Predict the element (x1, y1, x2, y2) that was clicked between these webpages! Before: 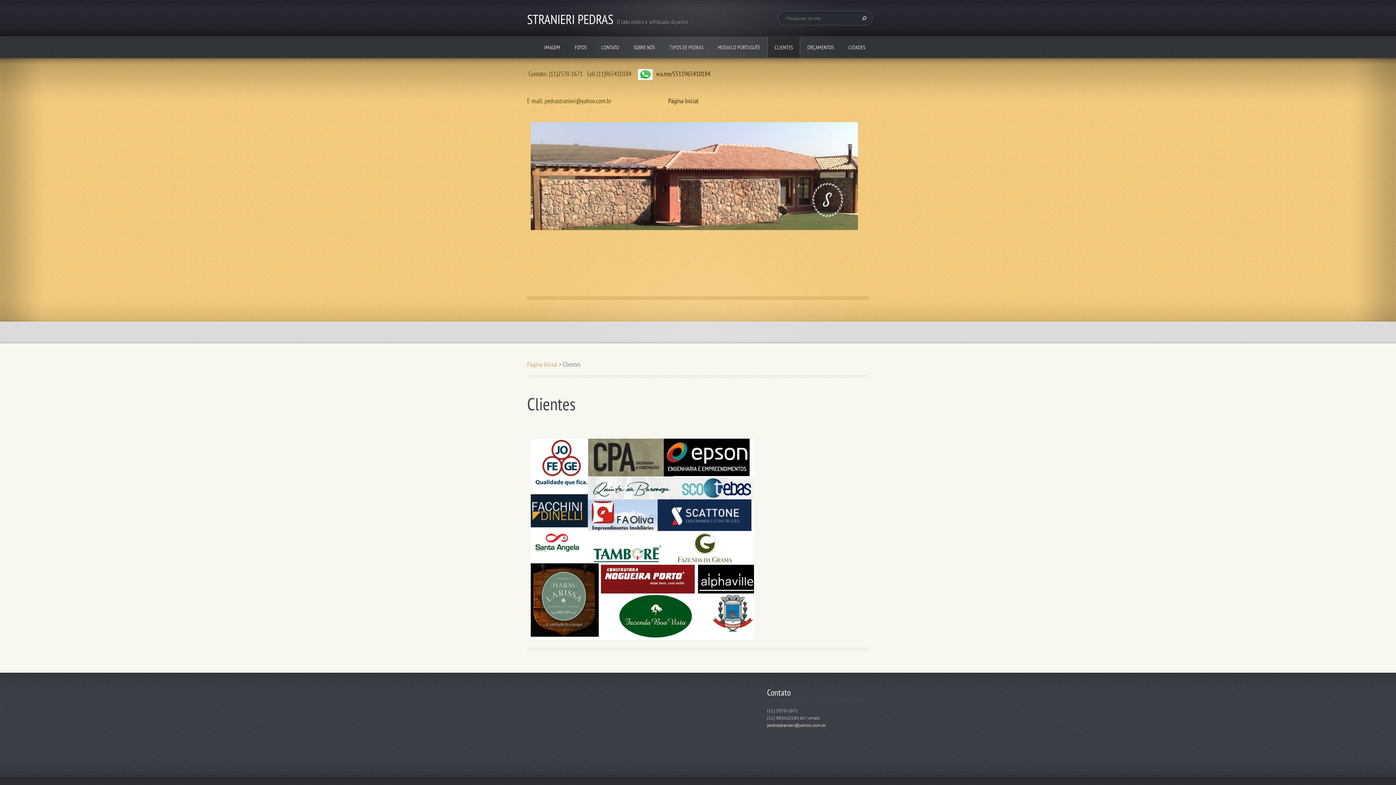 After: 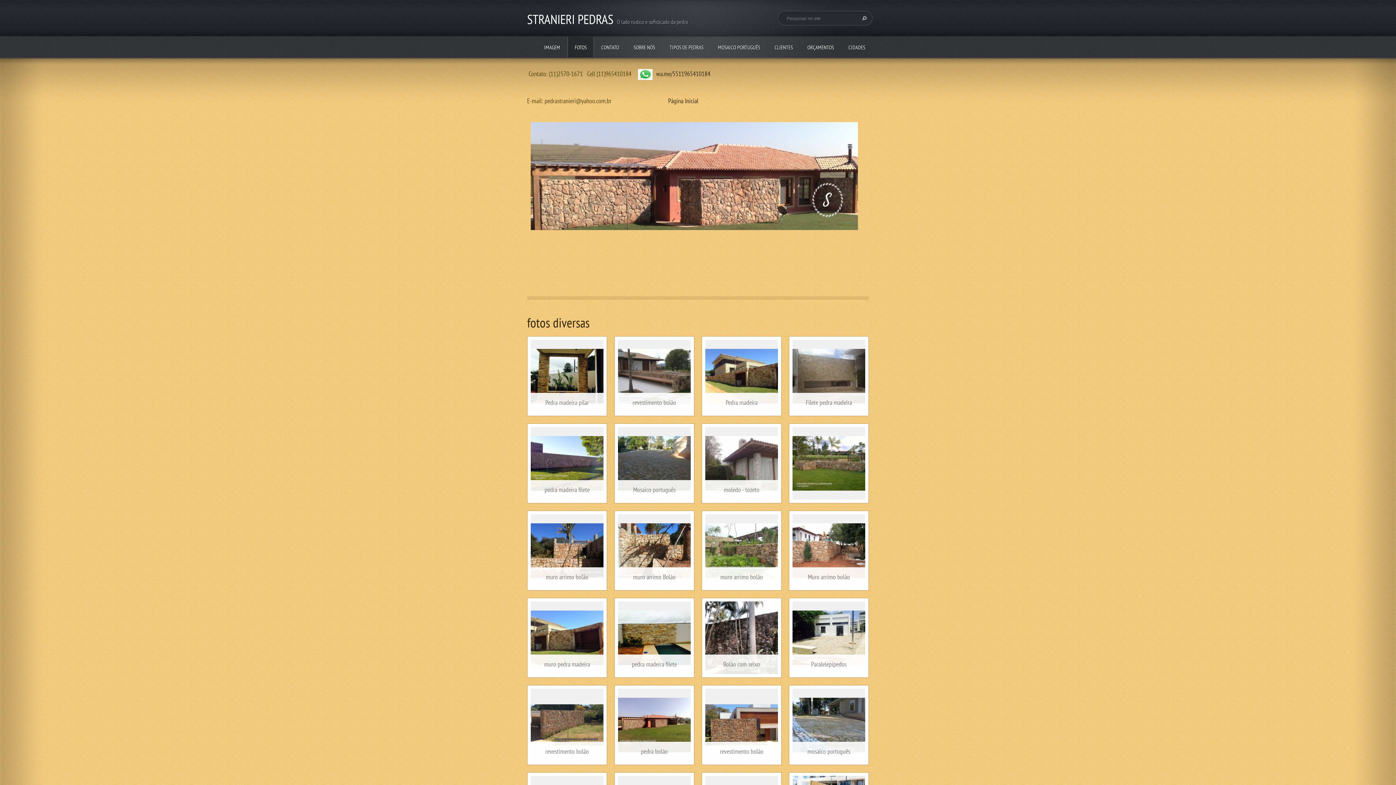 Action: bbox: (567, 36, 594, 57) label: FOTOS